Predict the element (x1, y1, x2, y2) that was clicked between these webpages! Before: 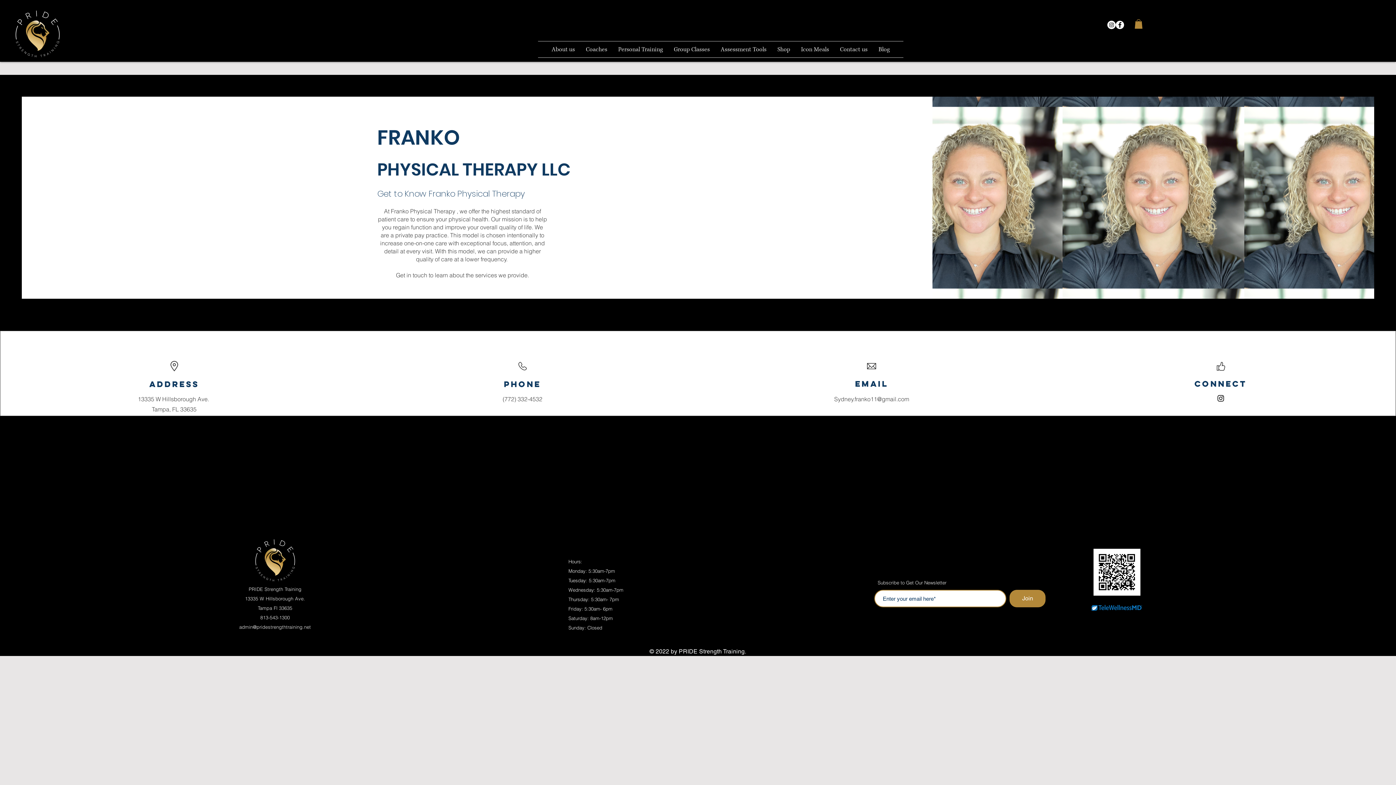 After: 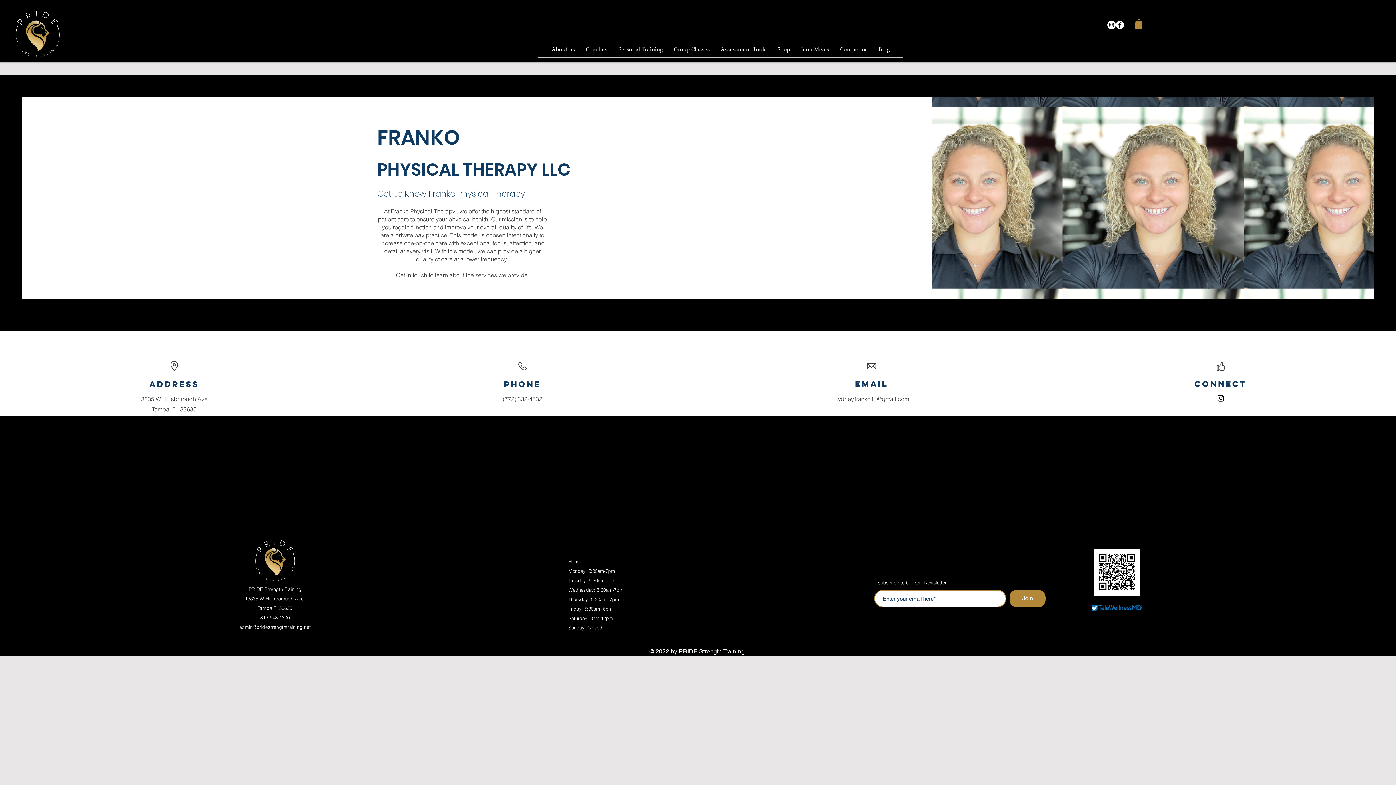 Action: bbox: (834, 395, 909, 402) label: Sydney.franko11@gmail.com